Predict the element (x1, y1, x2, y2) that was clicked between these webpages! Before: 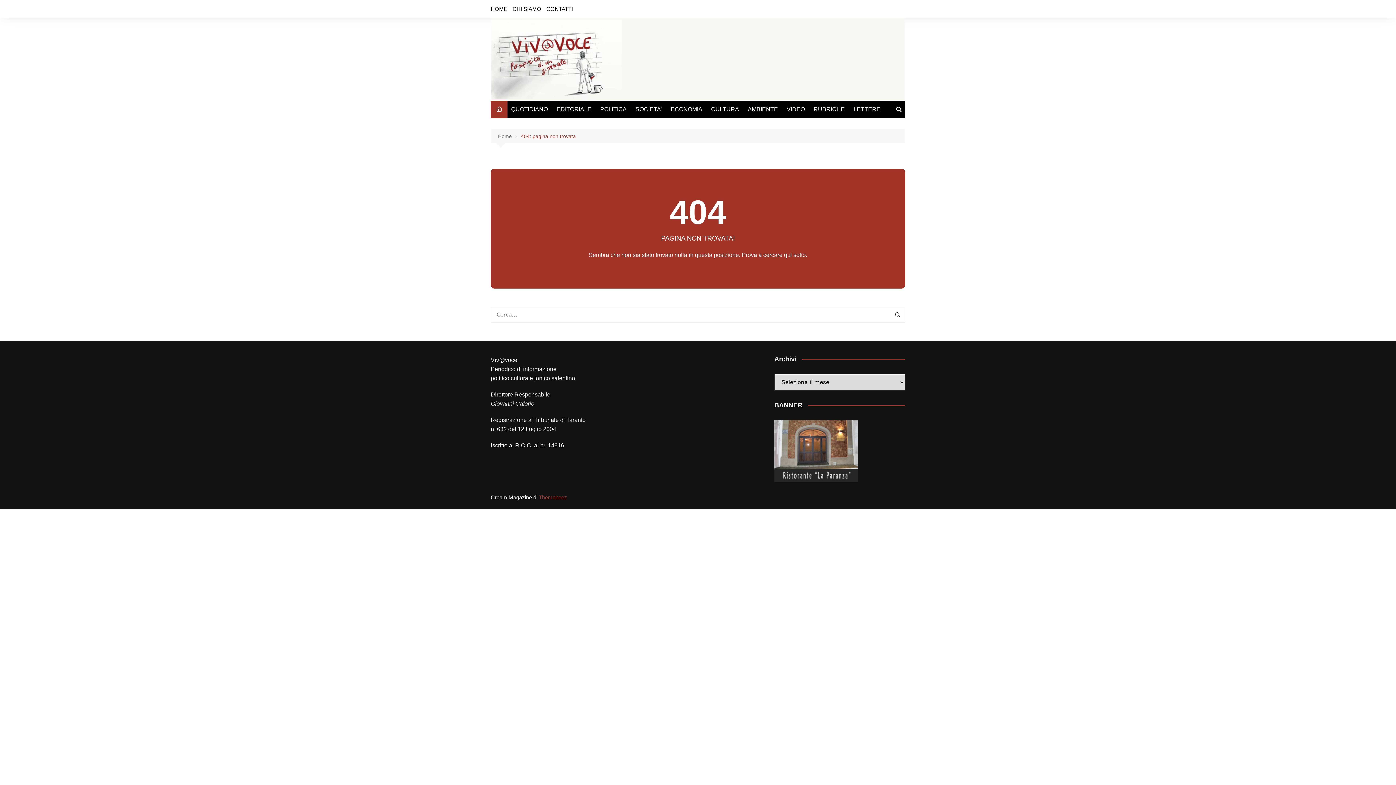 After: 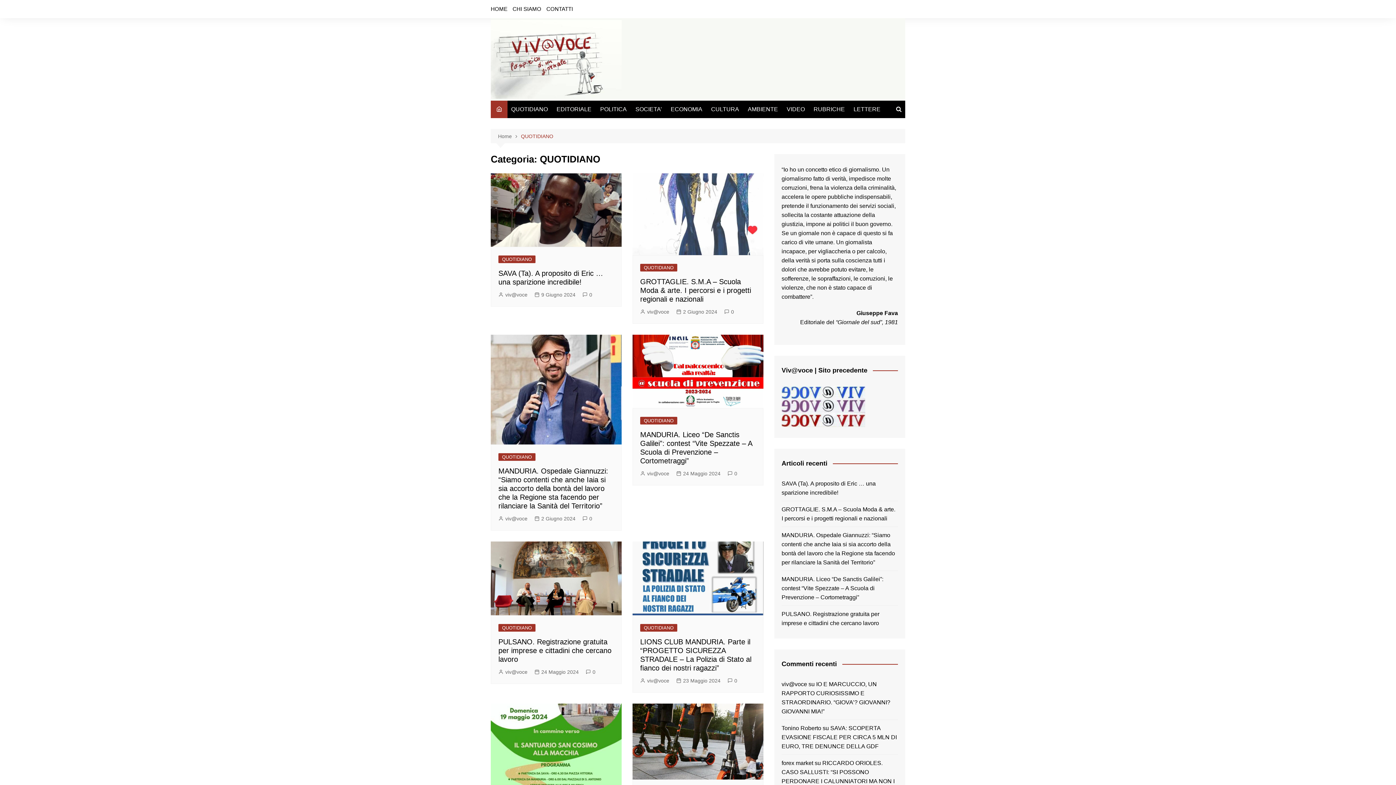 Action: bbox: (507, 100, 551, 118) label: QUOTIDIANO